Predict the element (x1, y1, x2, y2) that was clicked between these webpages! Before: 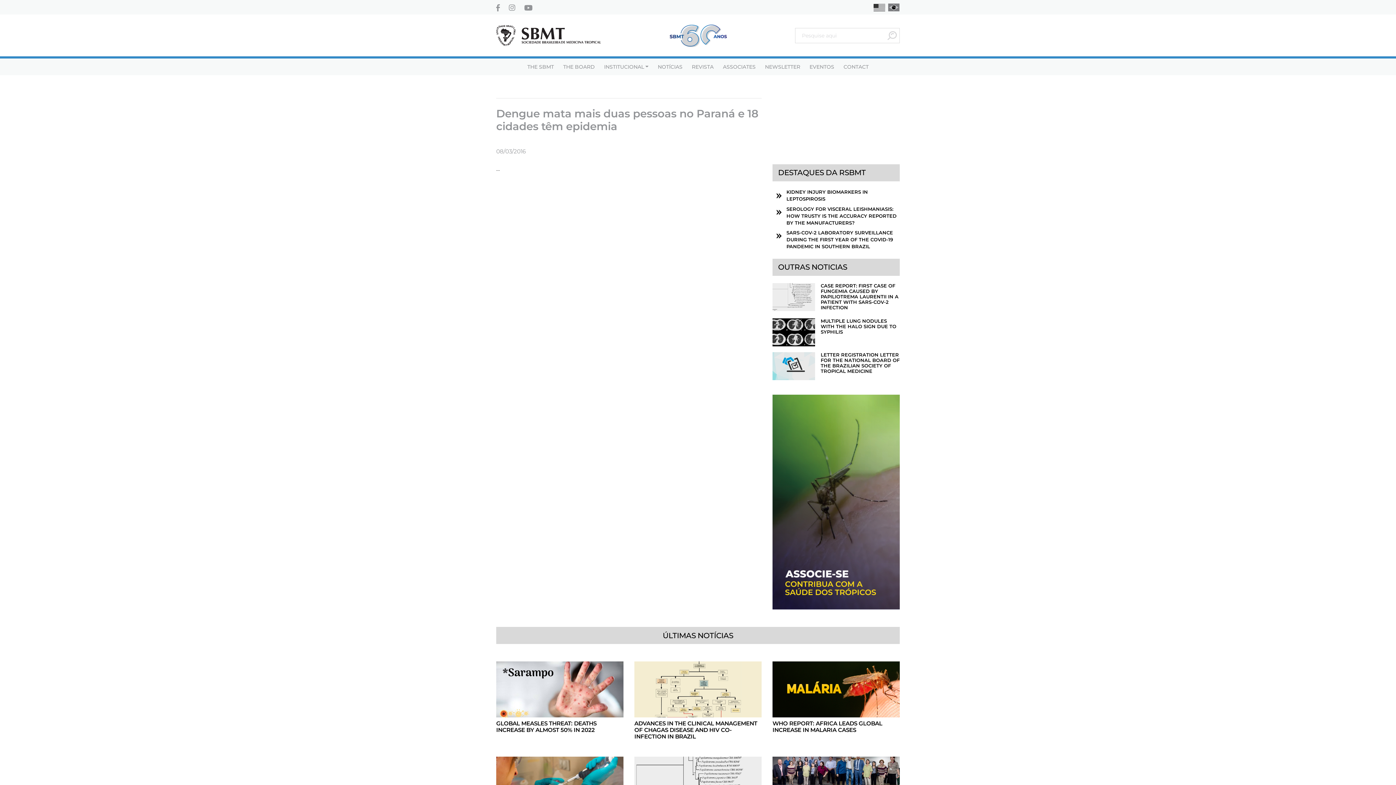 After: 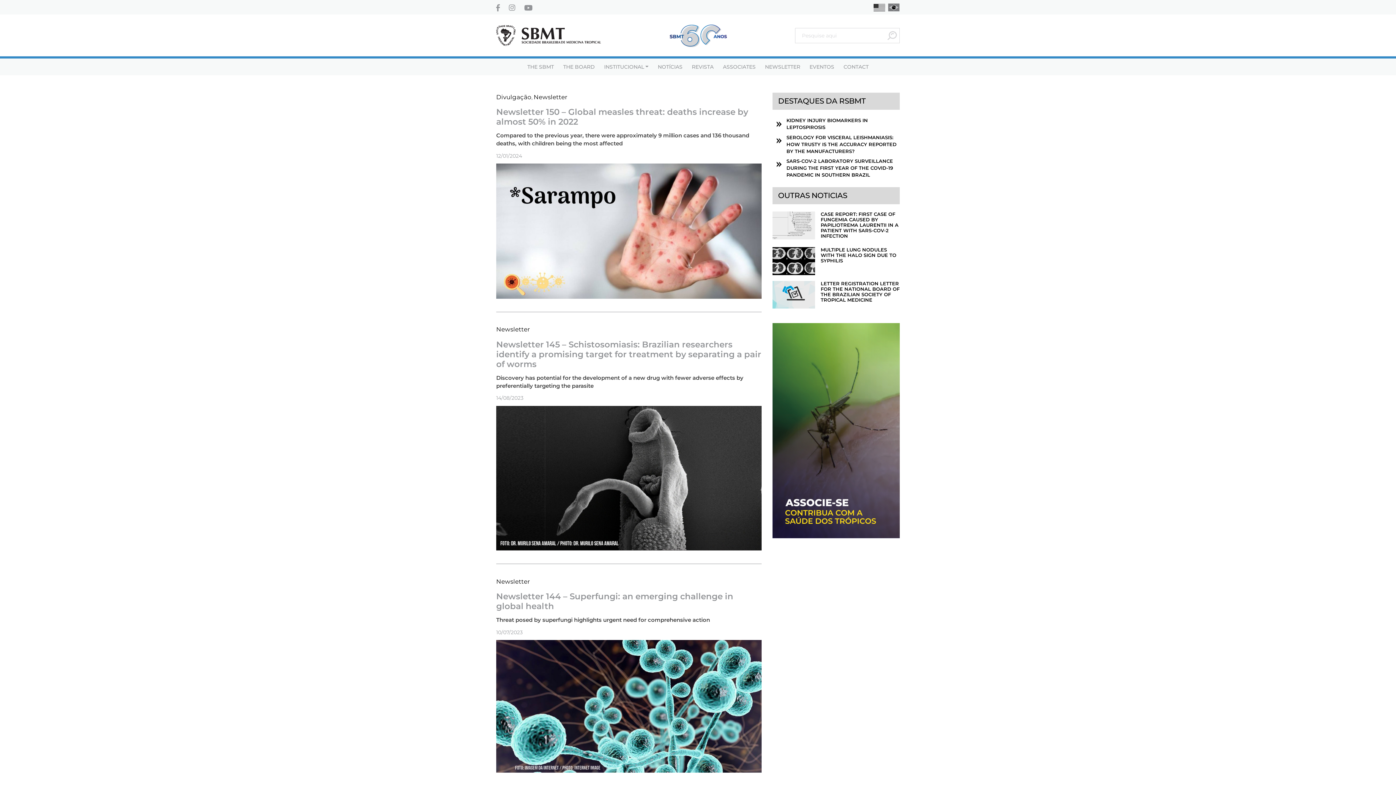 Action: bbox: (765, 62, 800, 72) label: NEWSLETTER